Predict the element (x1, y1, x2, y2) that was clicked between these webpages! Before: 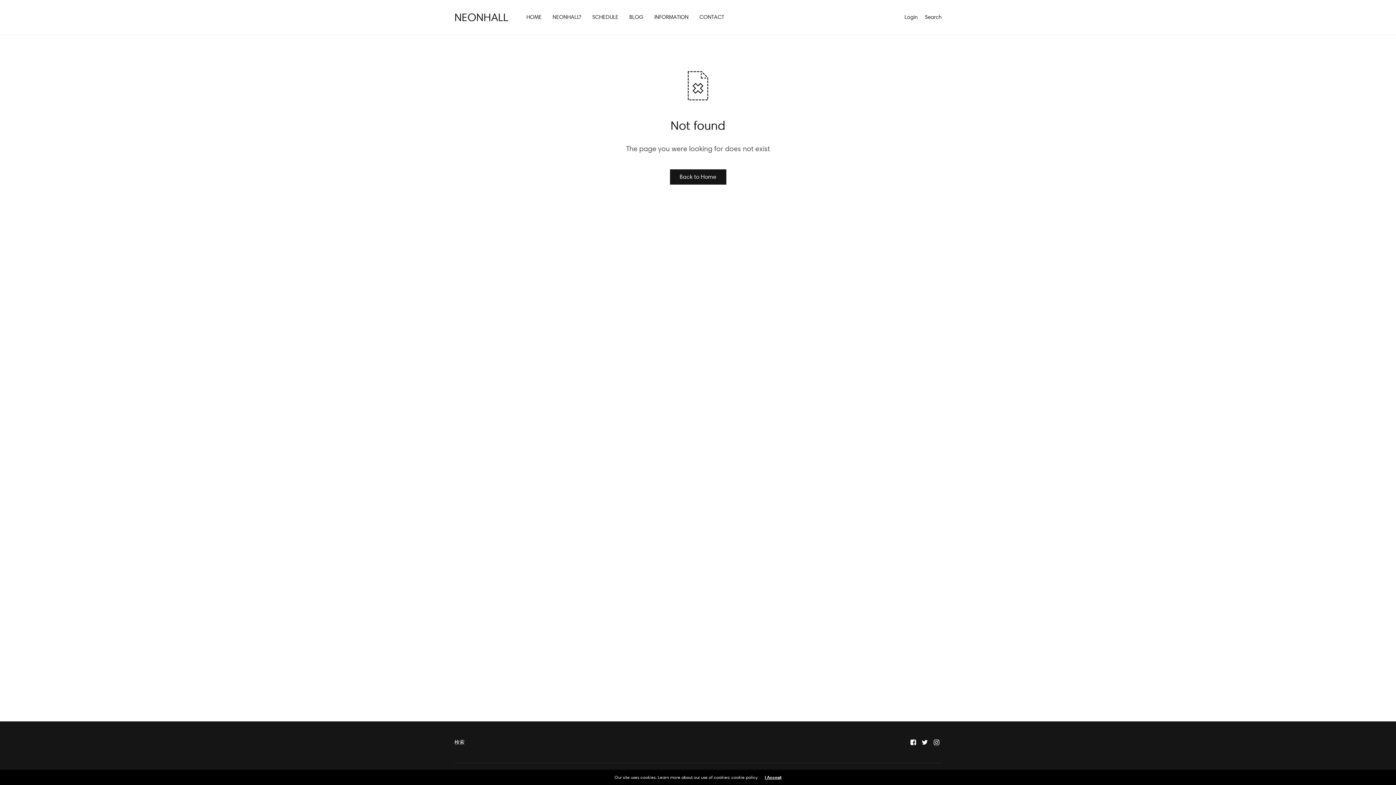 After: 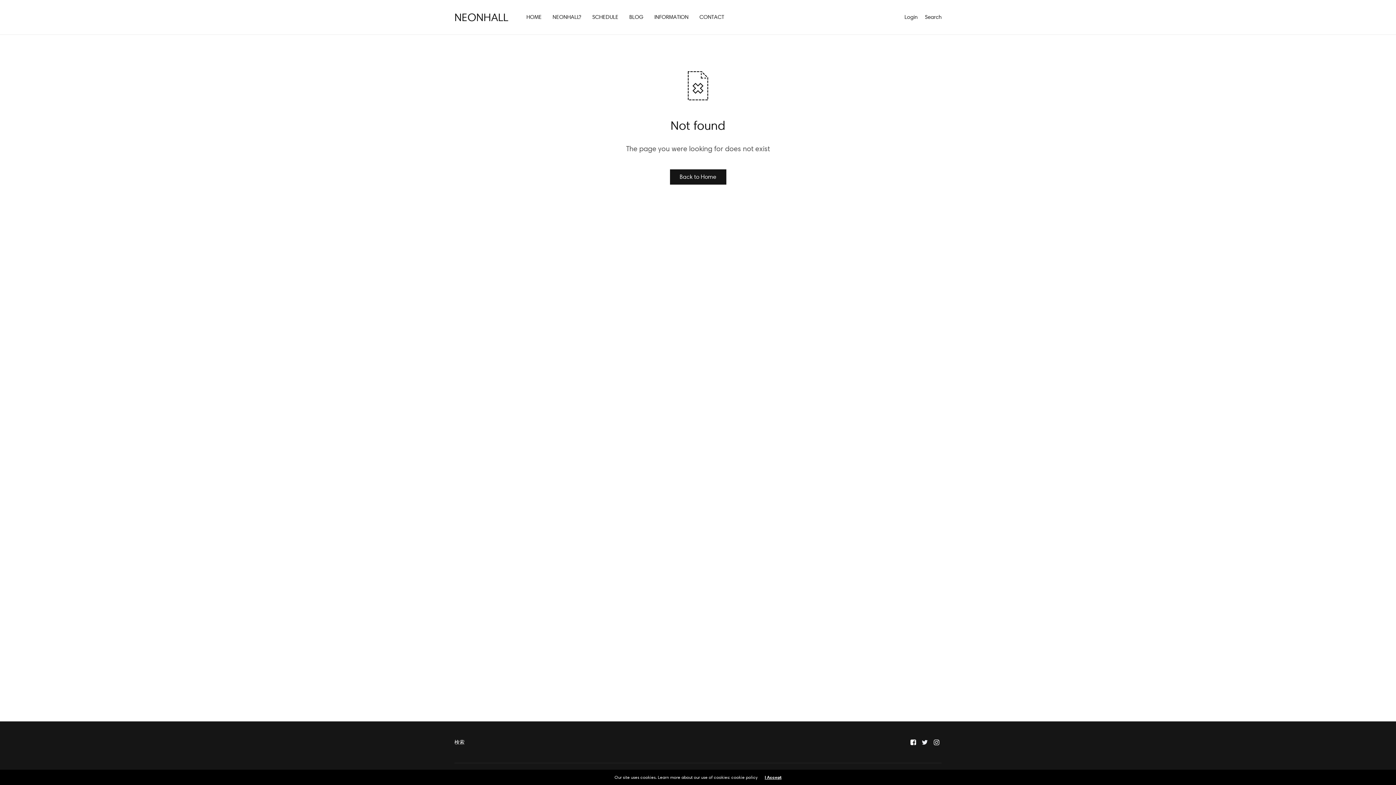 Action: bbox: (921, 739, 928, 746)